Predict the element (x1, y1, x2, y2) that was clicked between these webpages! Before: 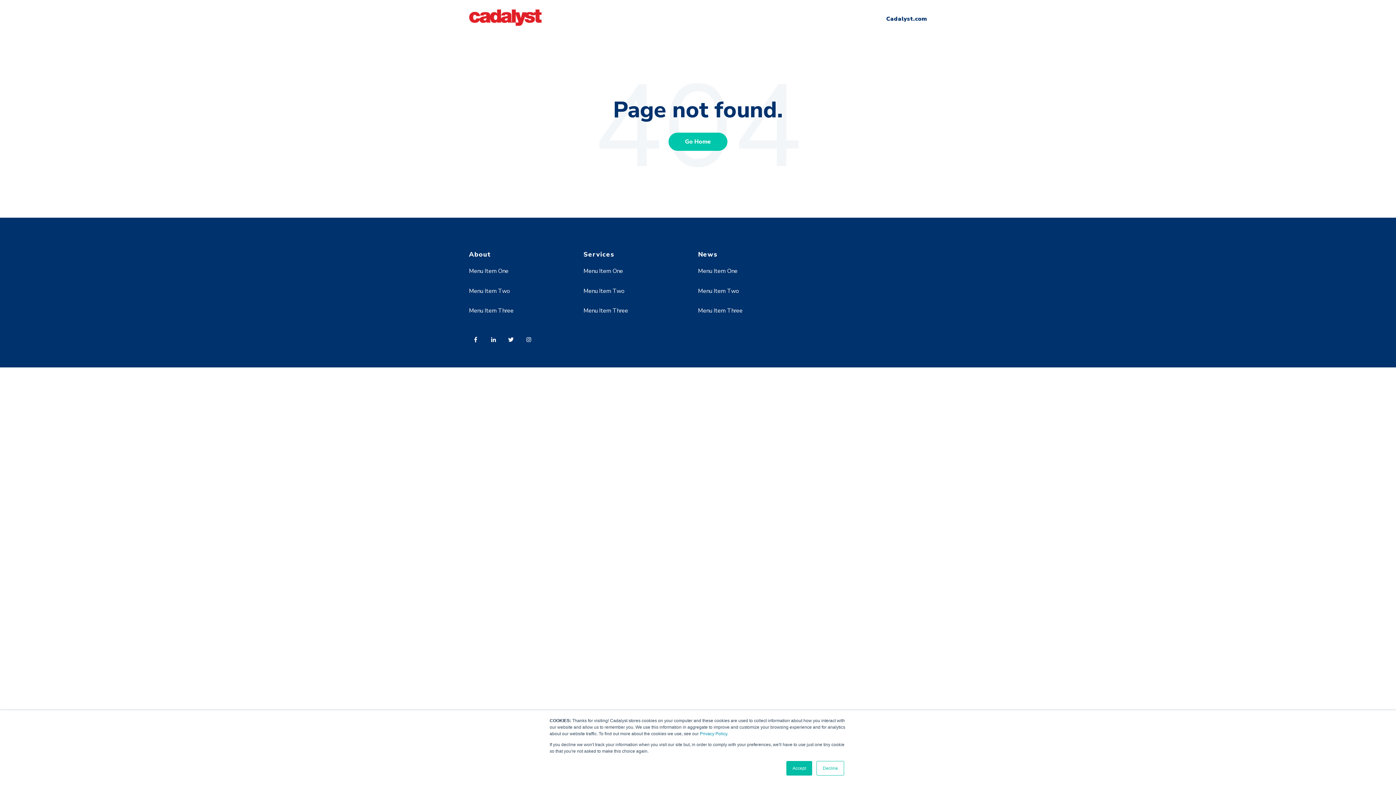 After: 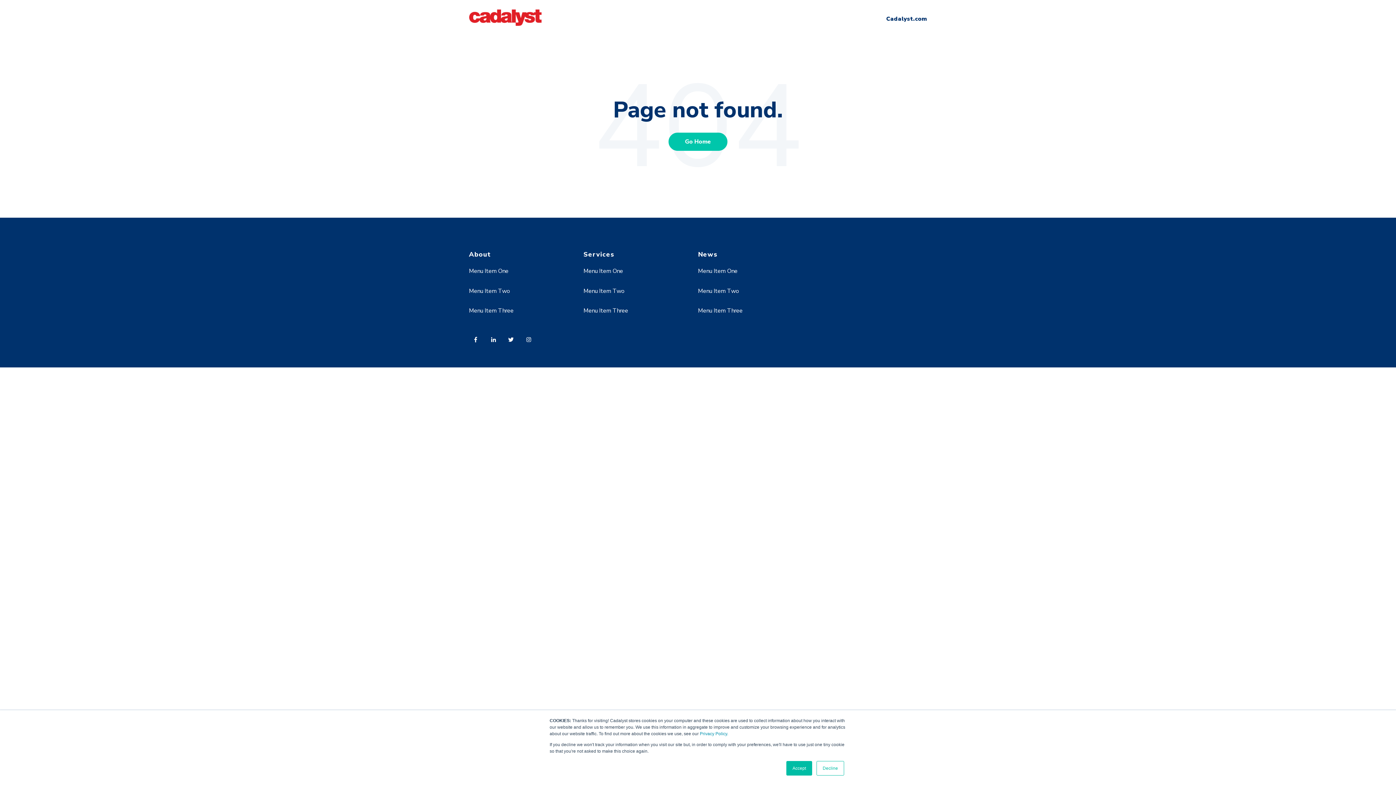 Action: label: Menu Item Three bbox: (583, 306, 628, 314)